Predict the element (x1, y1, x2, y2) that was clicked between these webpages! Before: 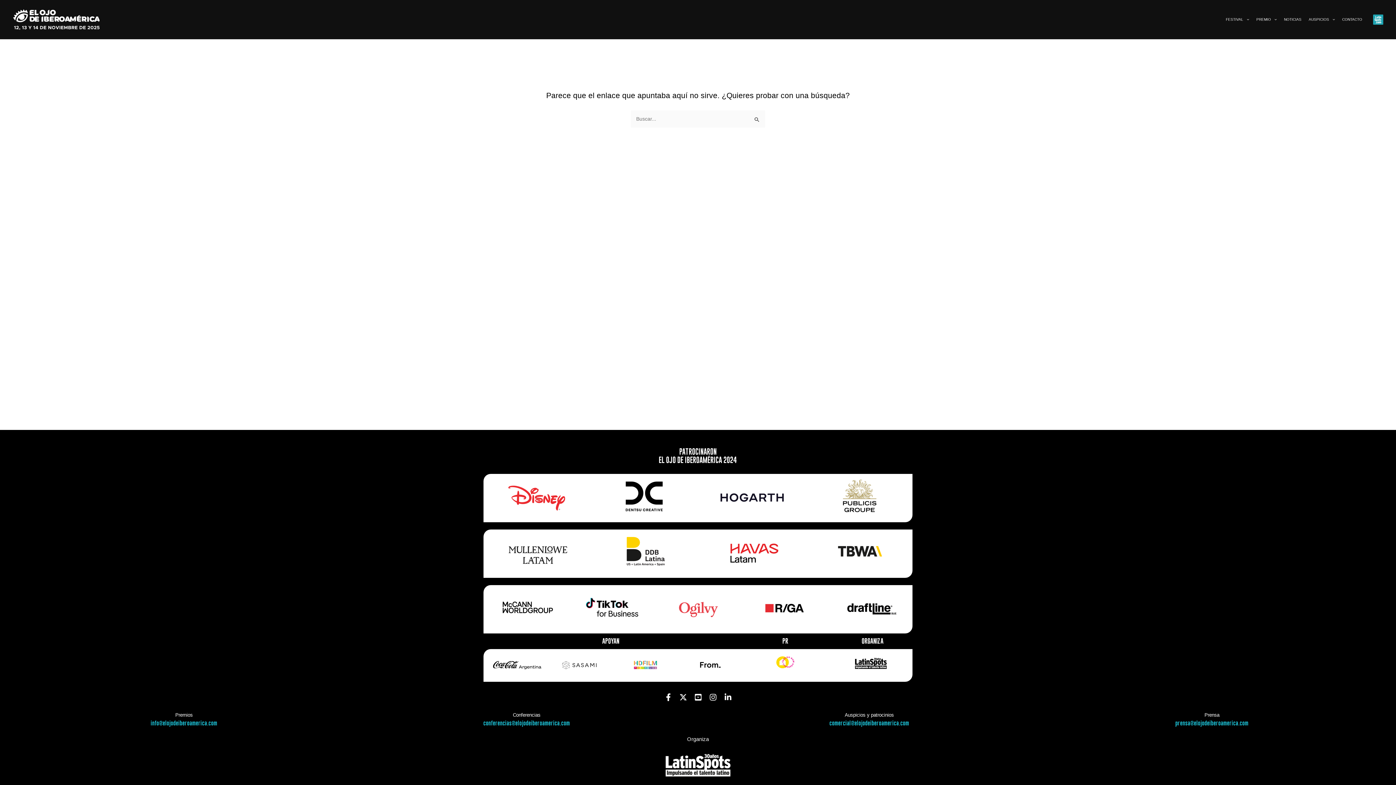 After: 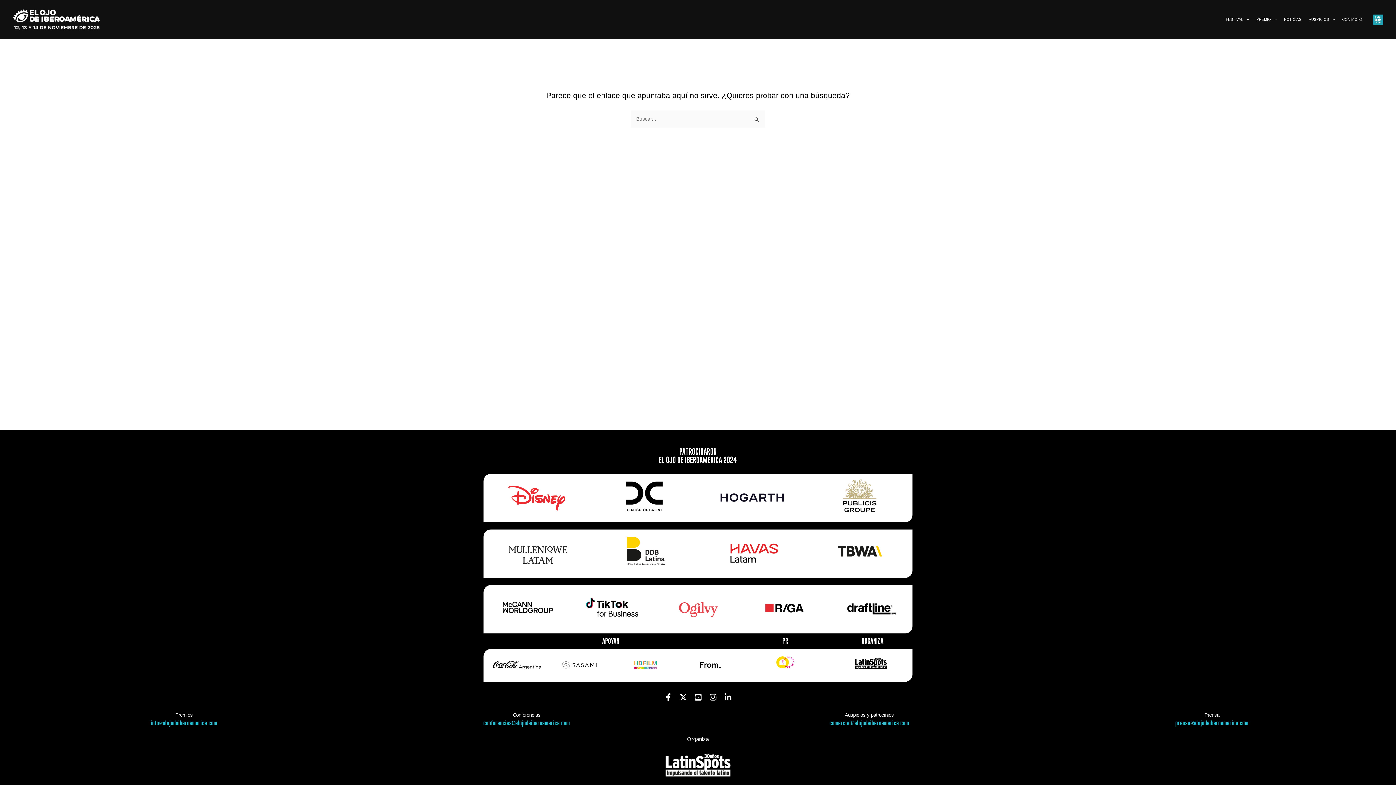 Action: bbox: (569, 604, 655, 612)